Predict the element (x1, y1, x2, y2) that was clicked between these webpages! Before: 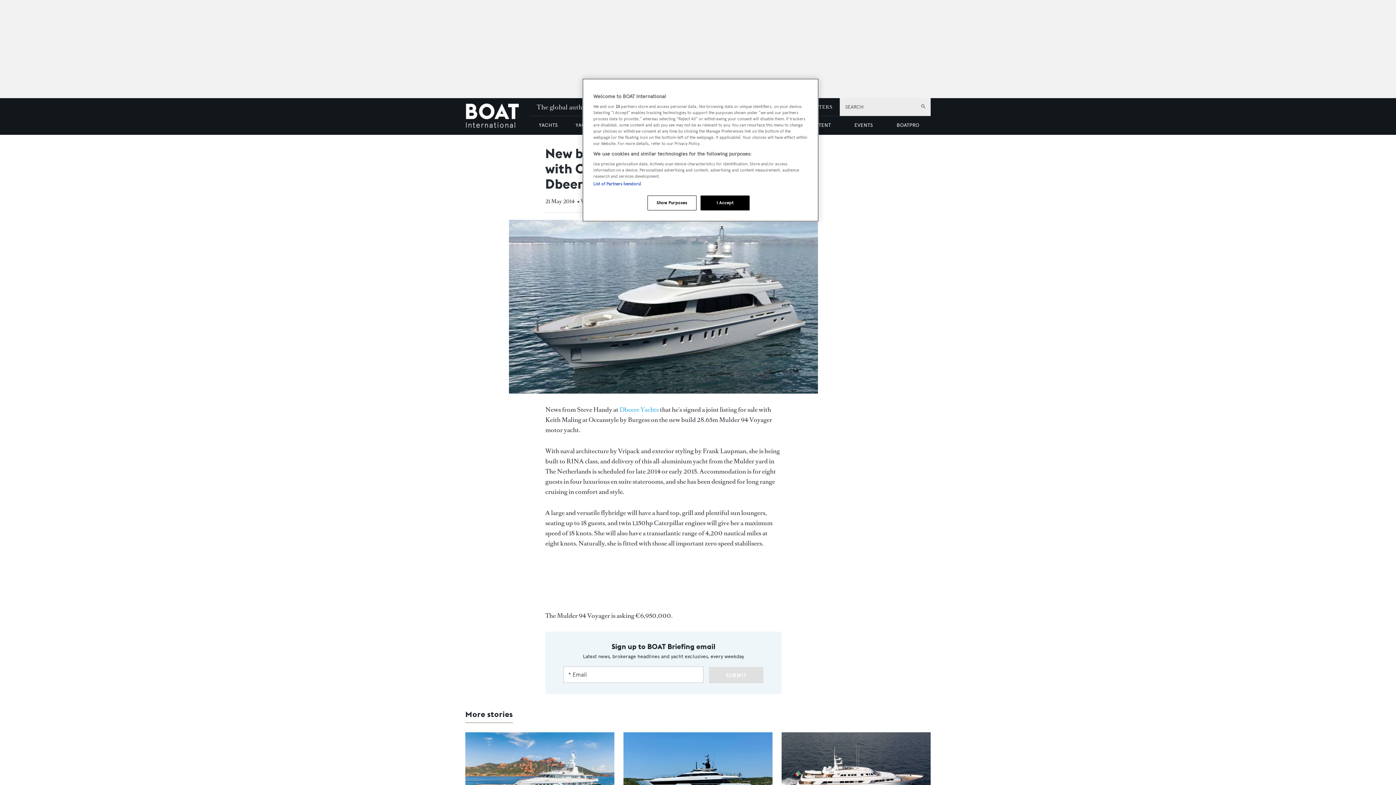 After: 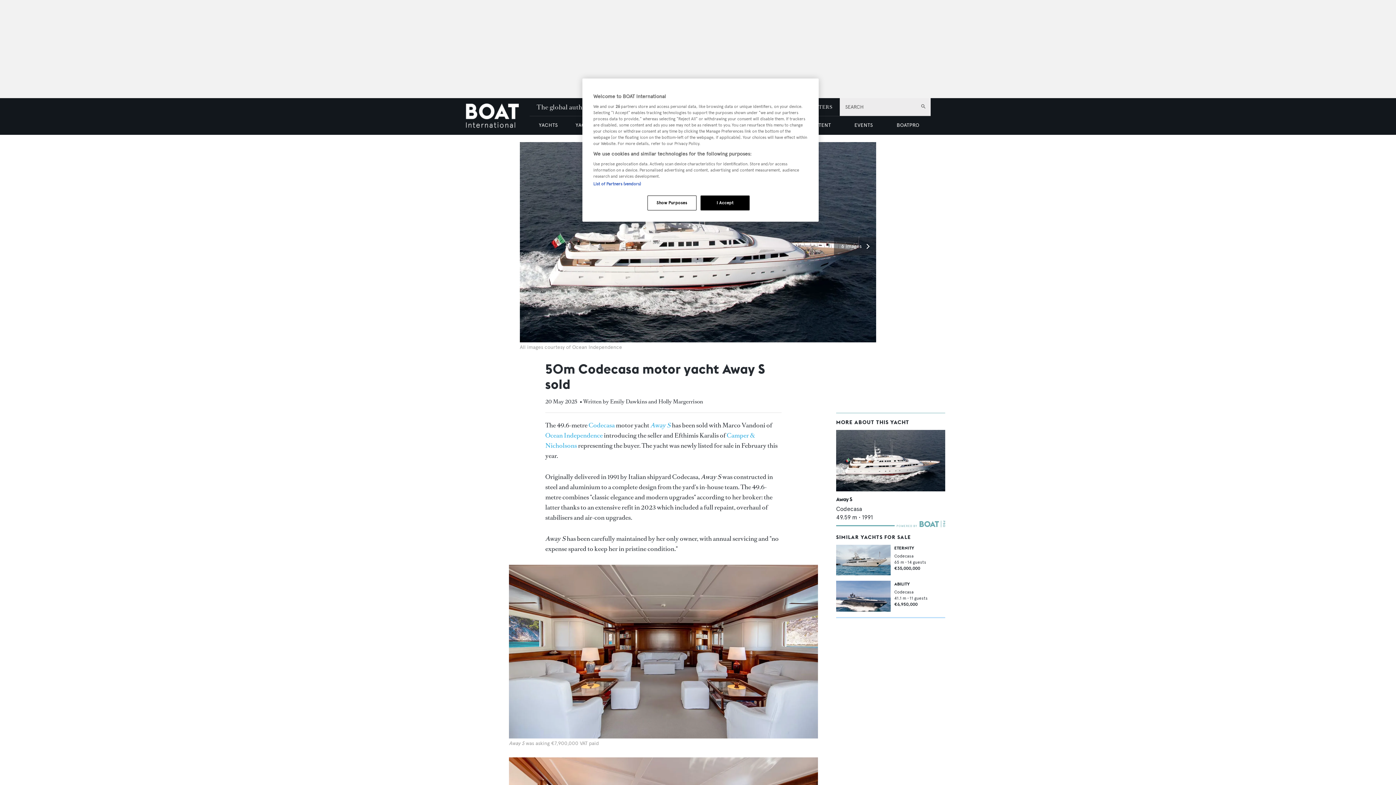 Action: bbox: (781, 732, 930, 816) label: Open /yacht-market-intelligence/brokerage-sales-news/50m-codecasa-away-s-yacht-sold